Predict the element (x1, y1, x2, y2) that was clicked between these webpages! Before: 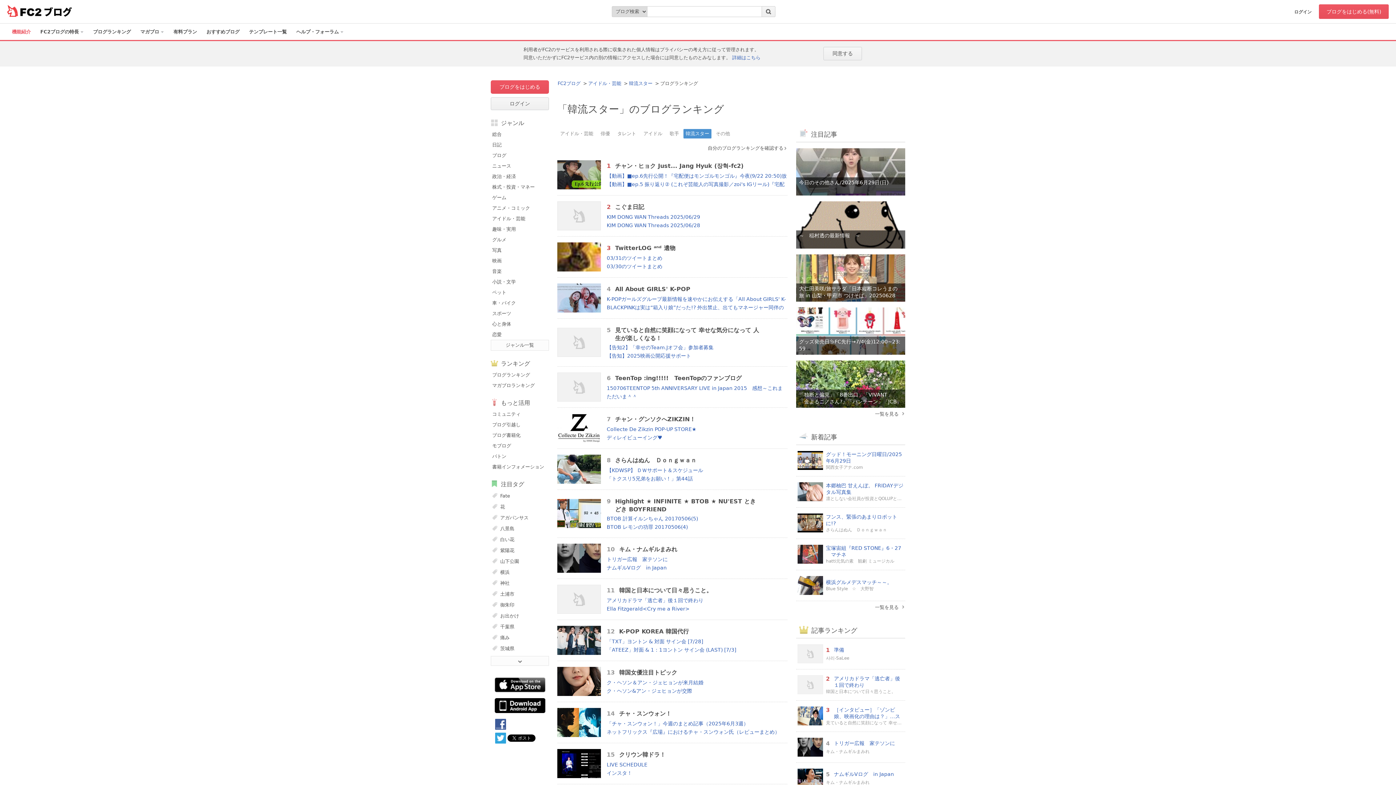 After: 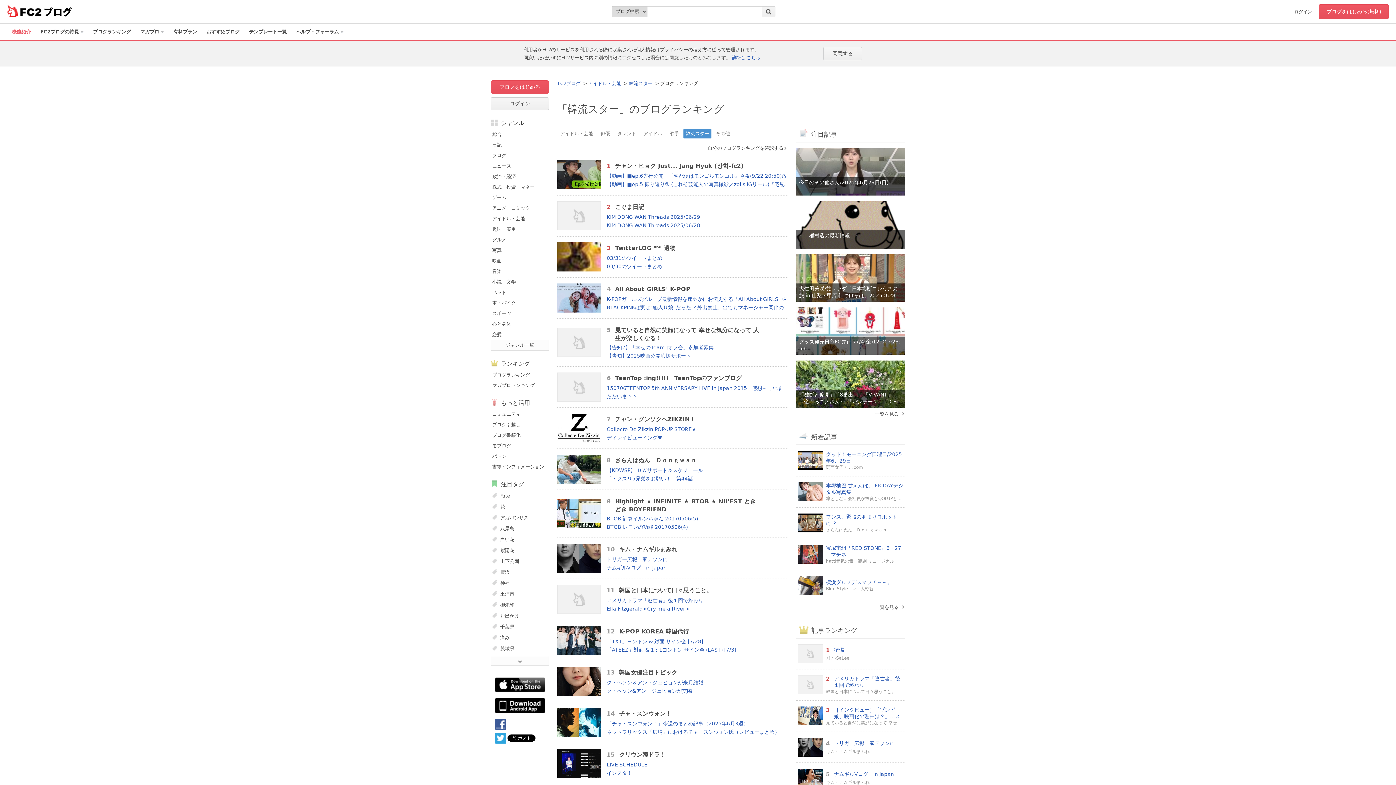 Action: bbox: (557, 764, 606, 770)